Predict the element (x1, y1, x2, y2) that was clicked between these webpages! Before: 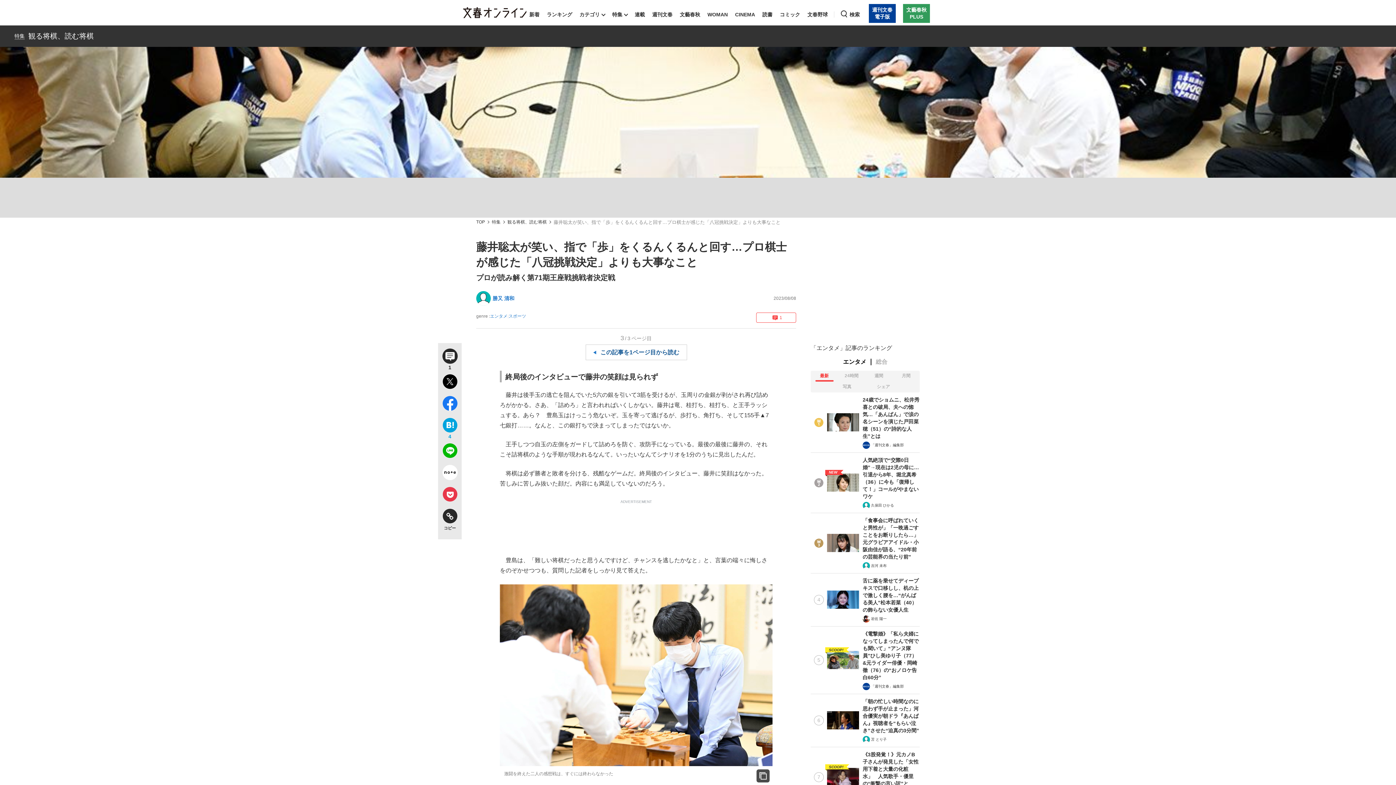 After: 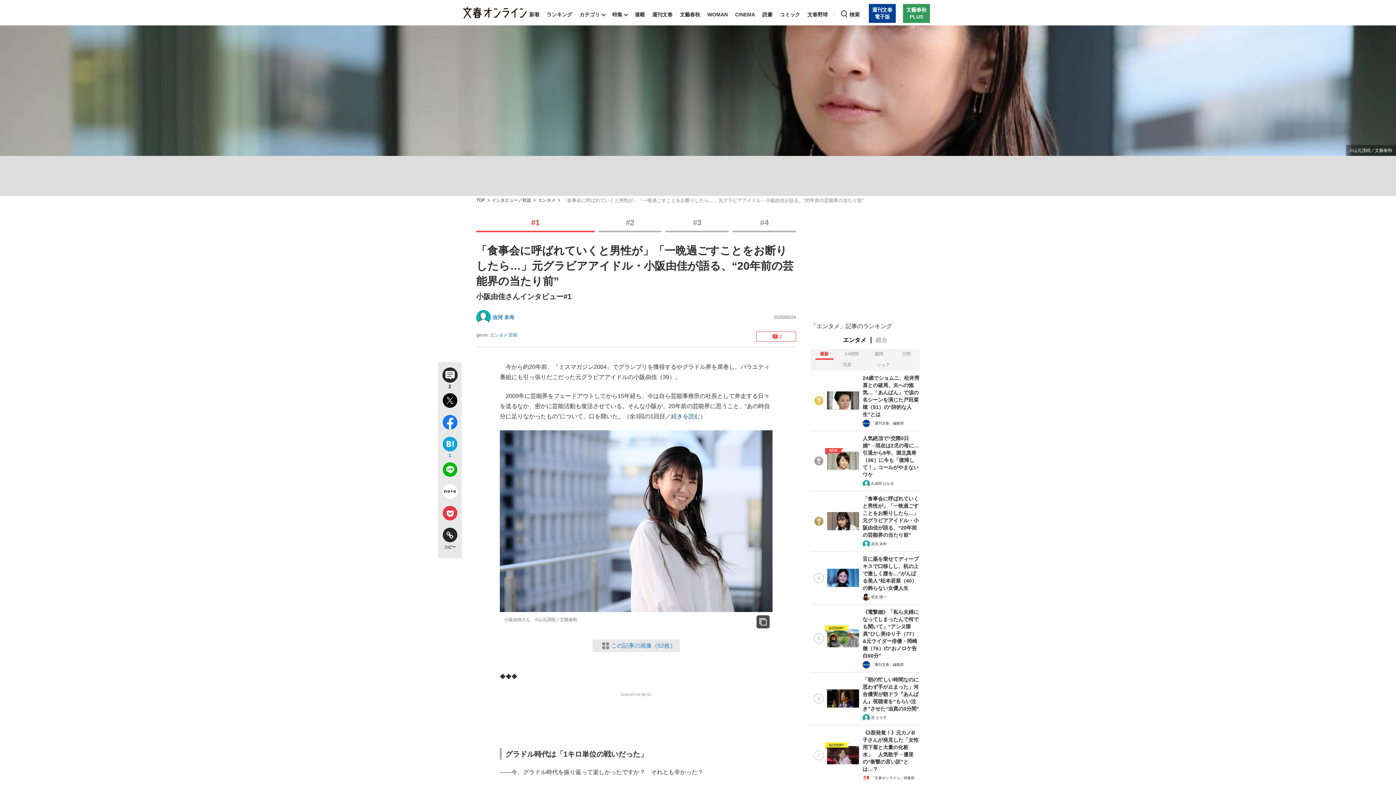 Action: label: 「食事会に呼ばれていくと男性が」「一晩過ごすことをお断りしたら…」元グラビアアイドル・小阪由佳が語る、“20年前の芸能界の当たり前”
吉河 未布 bbox: (810, 513, 920, 573)